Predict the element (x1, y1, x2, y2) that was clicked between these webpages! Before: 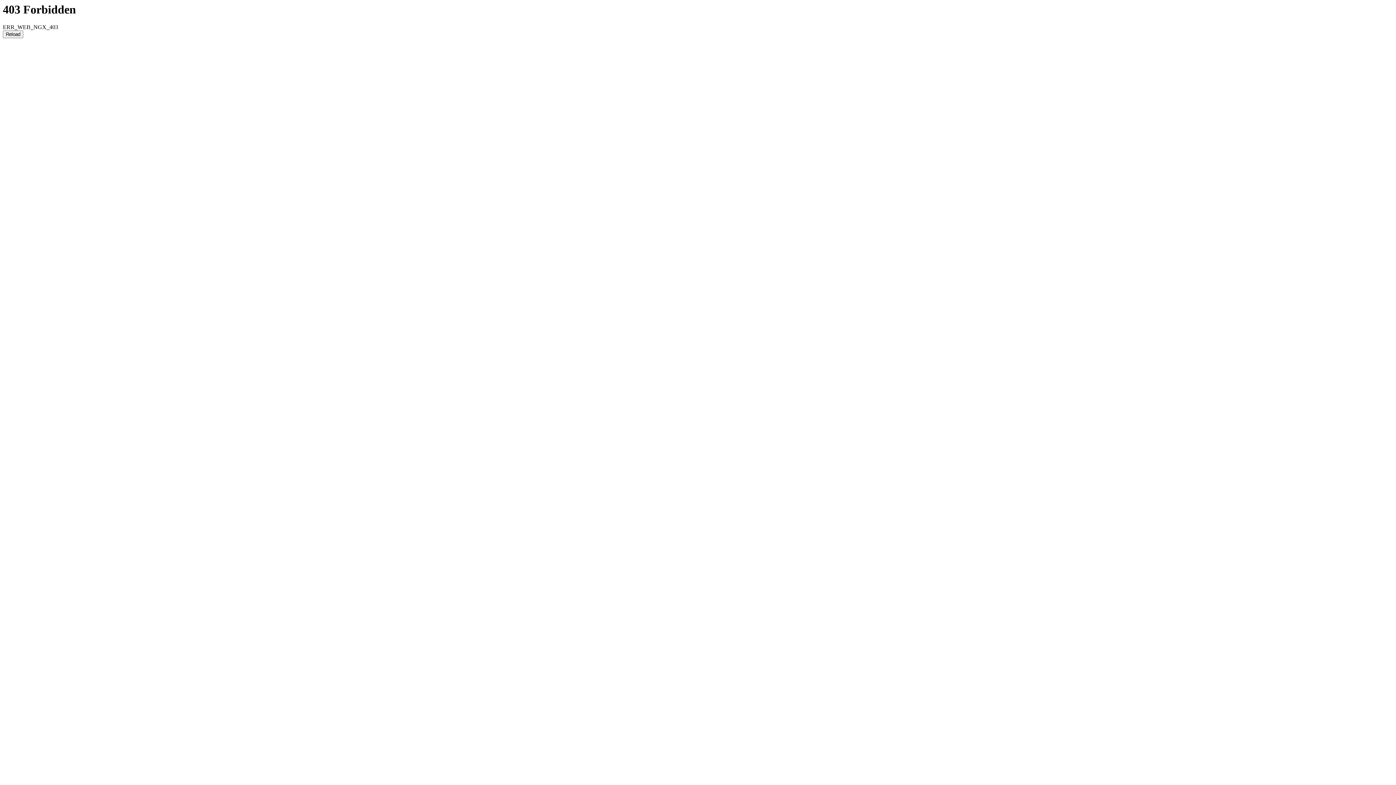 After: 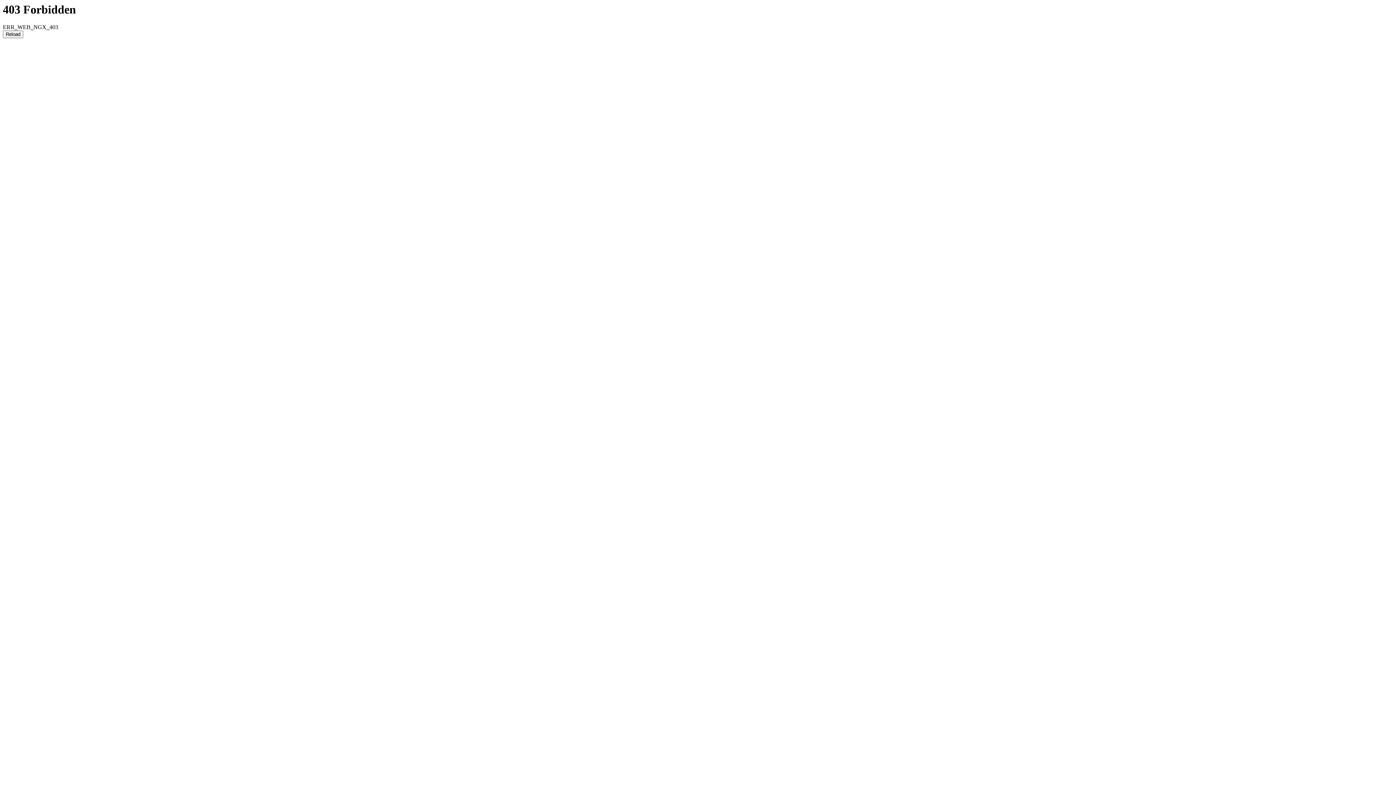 Action: bbox: (2, 30, 23, 38) label: Reload